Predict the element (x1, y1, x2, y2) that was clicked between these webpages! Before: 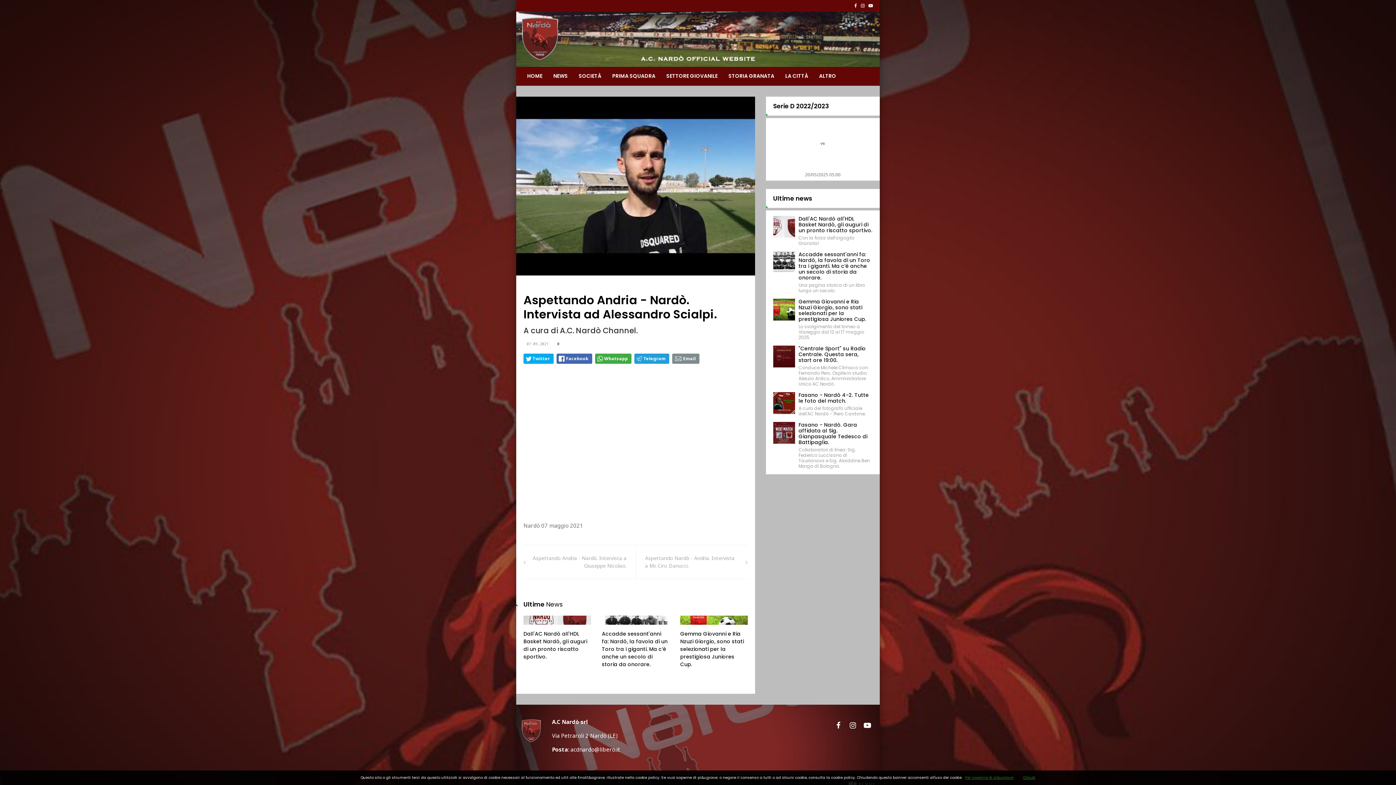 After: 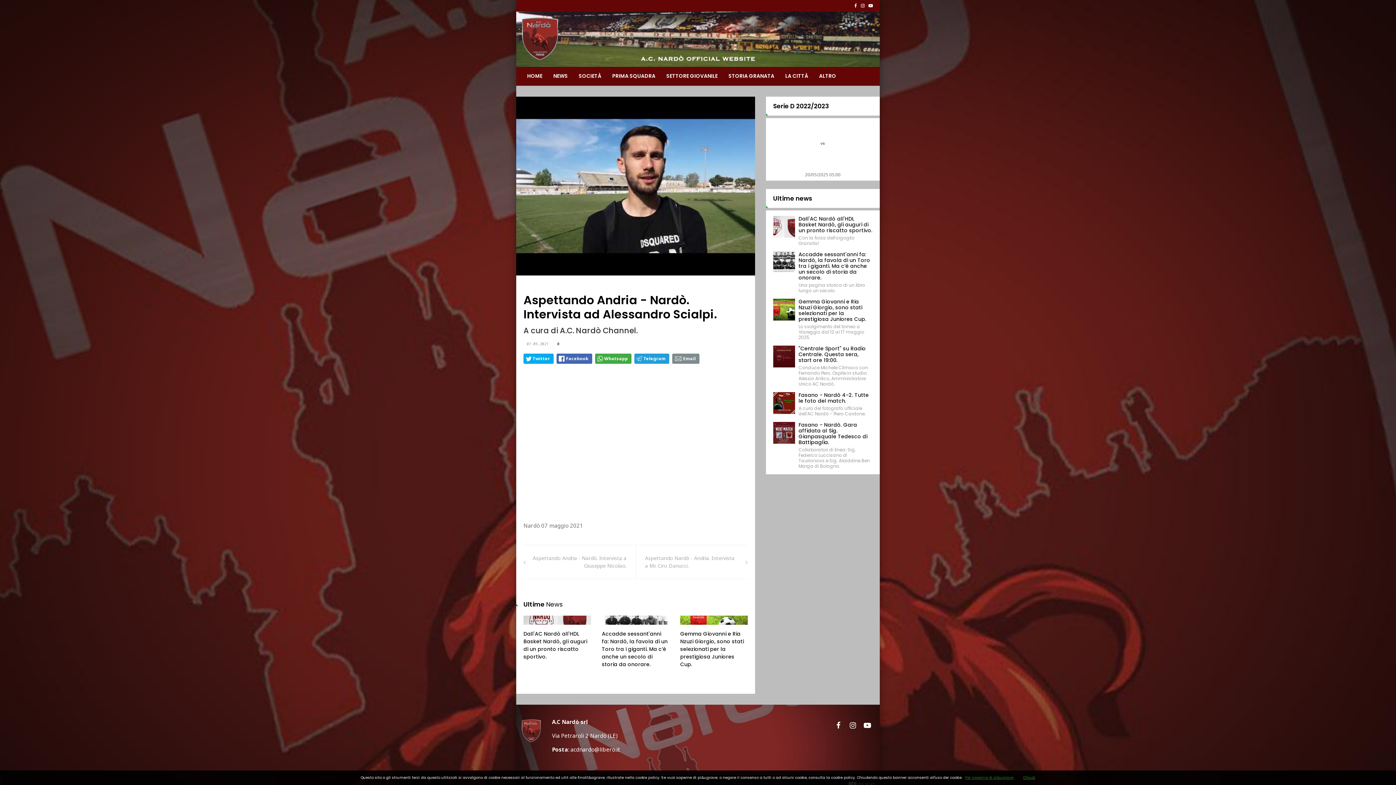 Action: bbox: (557, 341, 559, 346) label: 0